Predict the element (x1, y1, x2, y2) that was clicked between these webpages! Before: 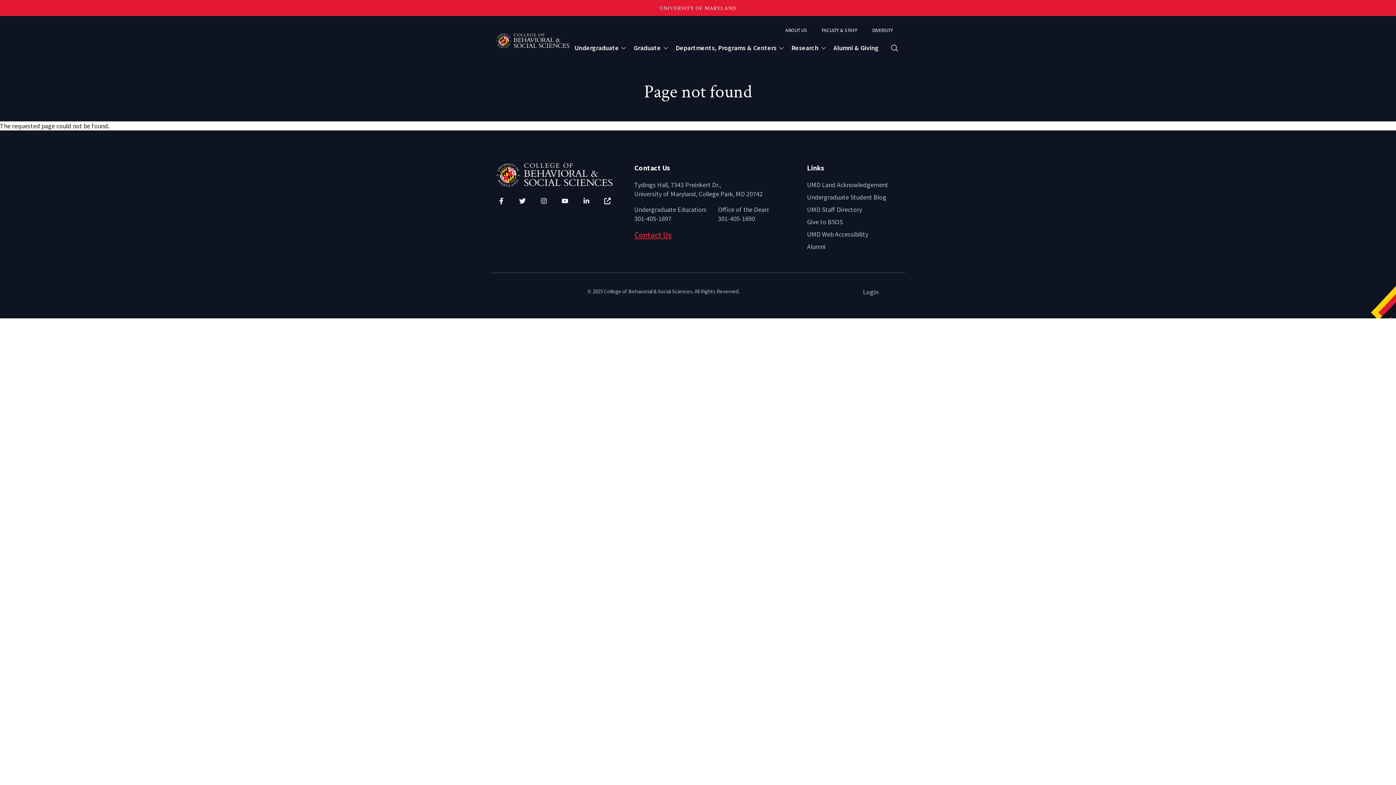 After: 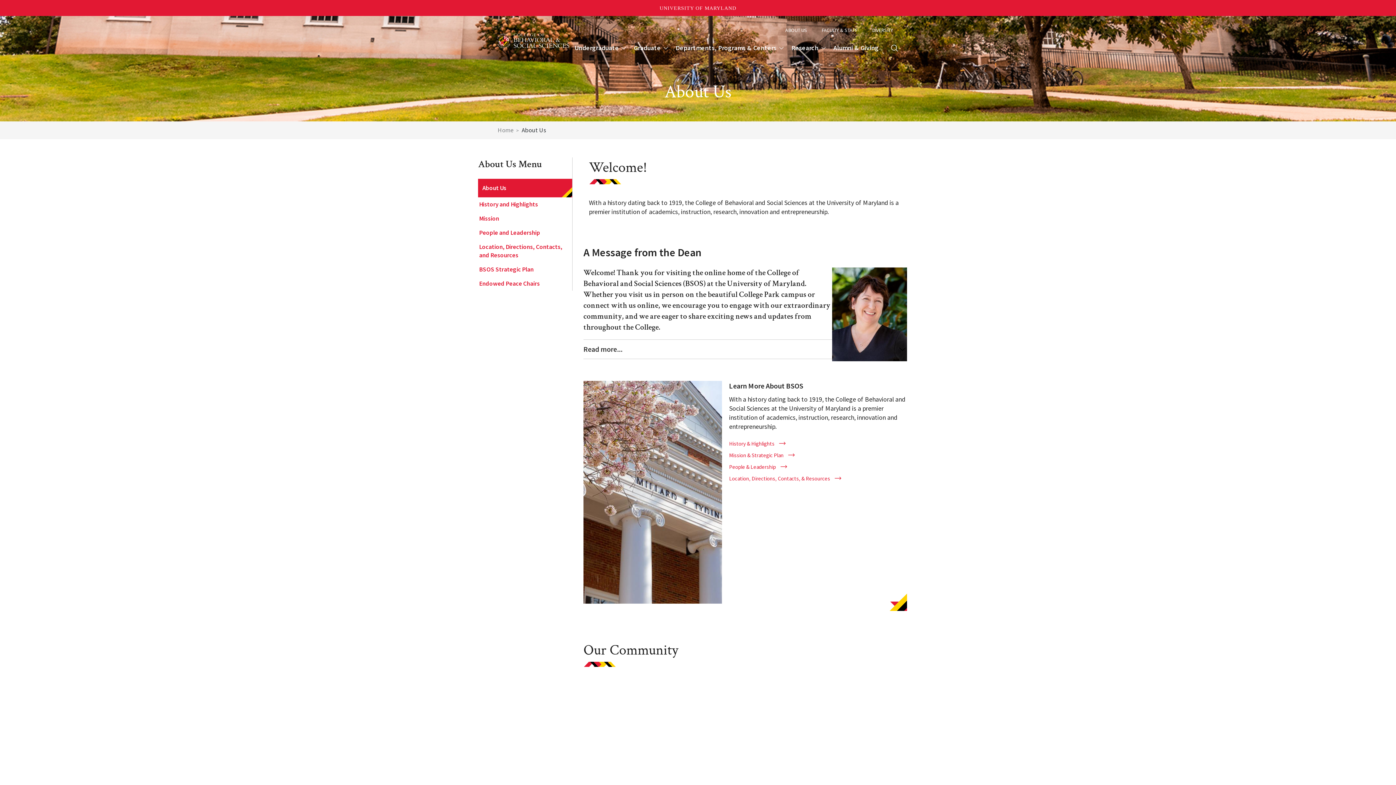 Action: bbox: (778, 23, 813, 37) label: ABOUT US